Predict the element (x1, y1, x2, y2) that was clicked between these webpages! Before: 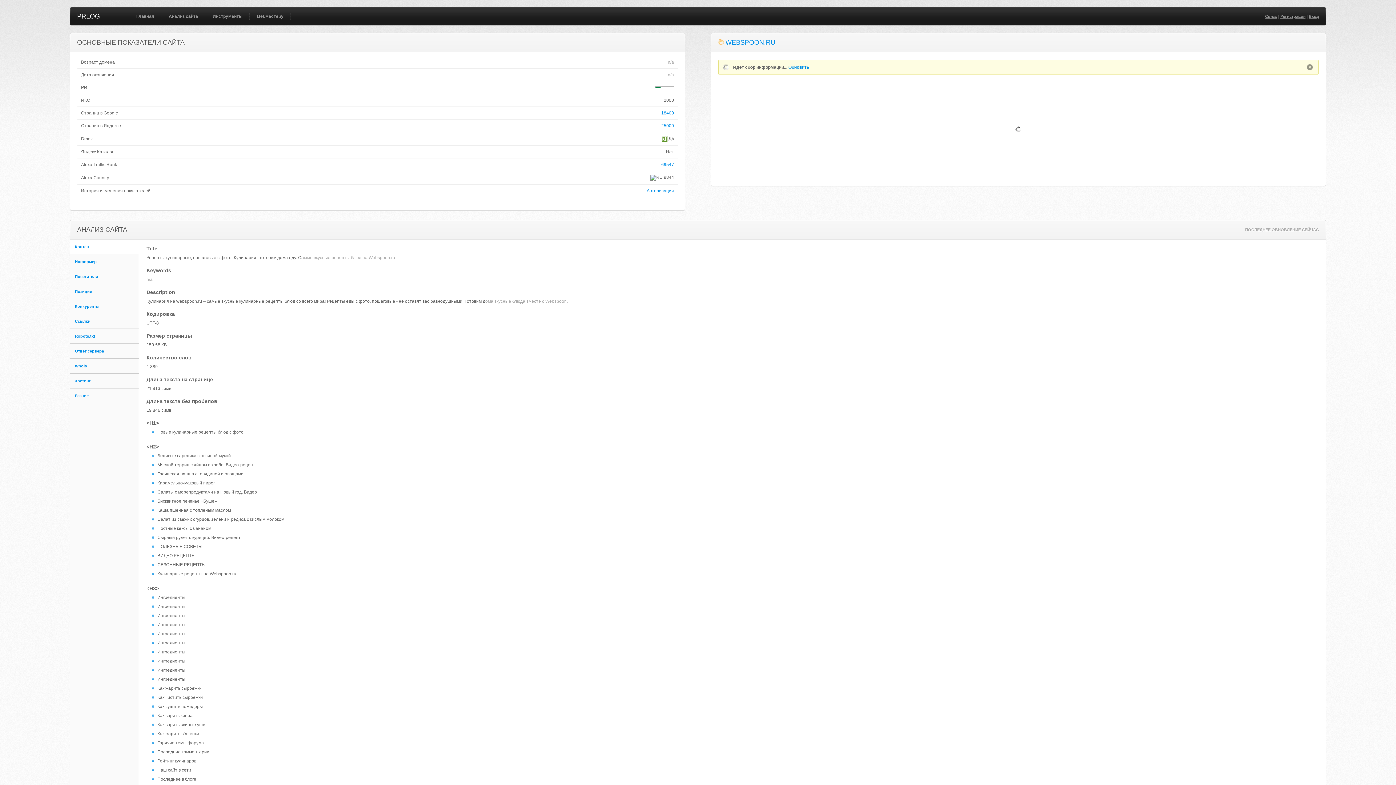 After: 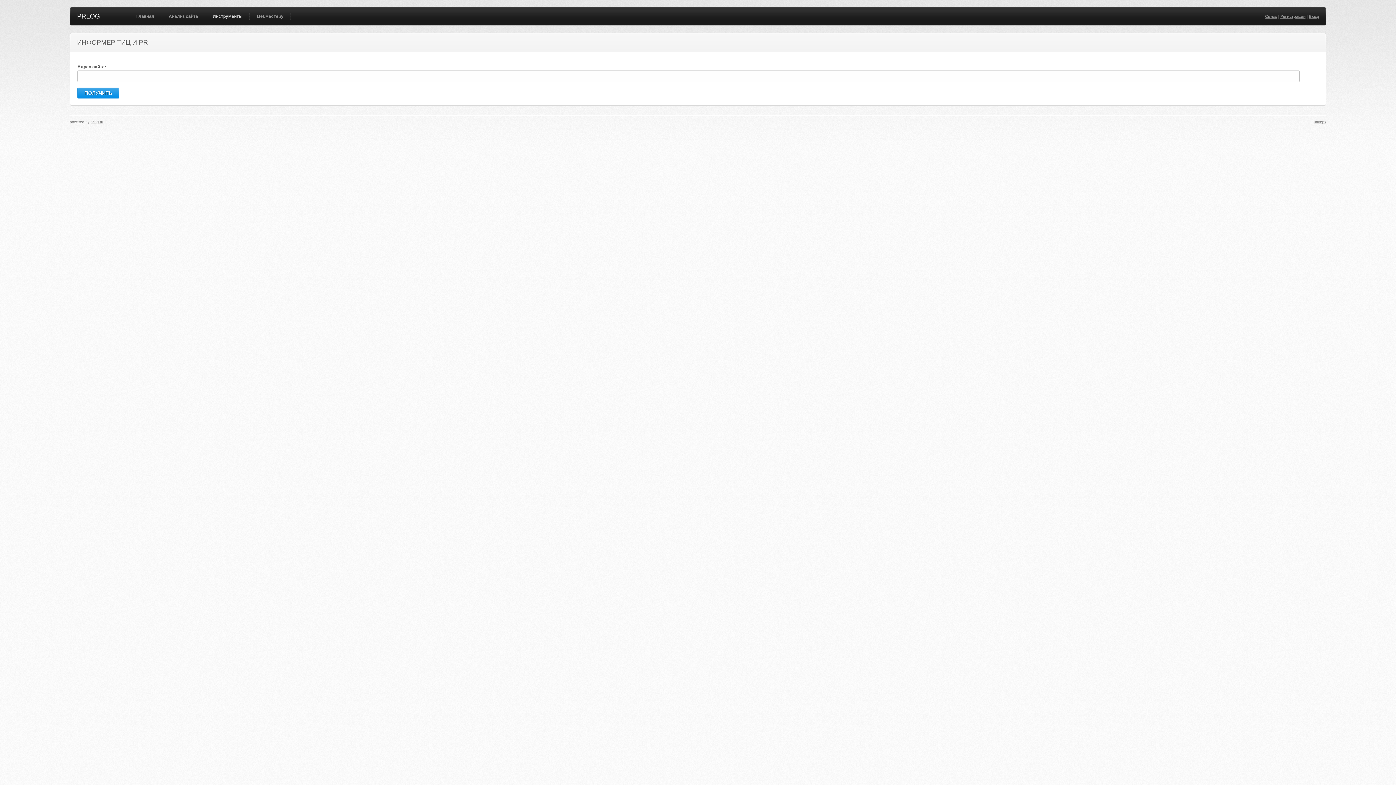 Action: bbox: (209, 7, 246, 25) label: Инструменты